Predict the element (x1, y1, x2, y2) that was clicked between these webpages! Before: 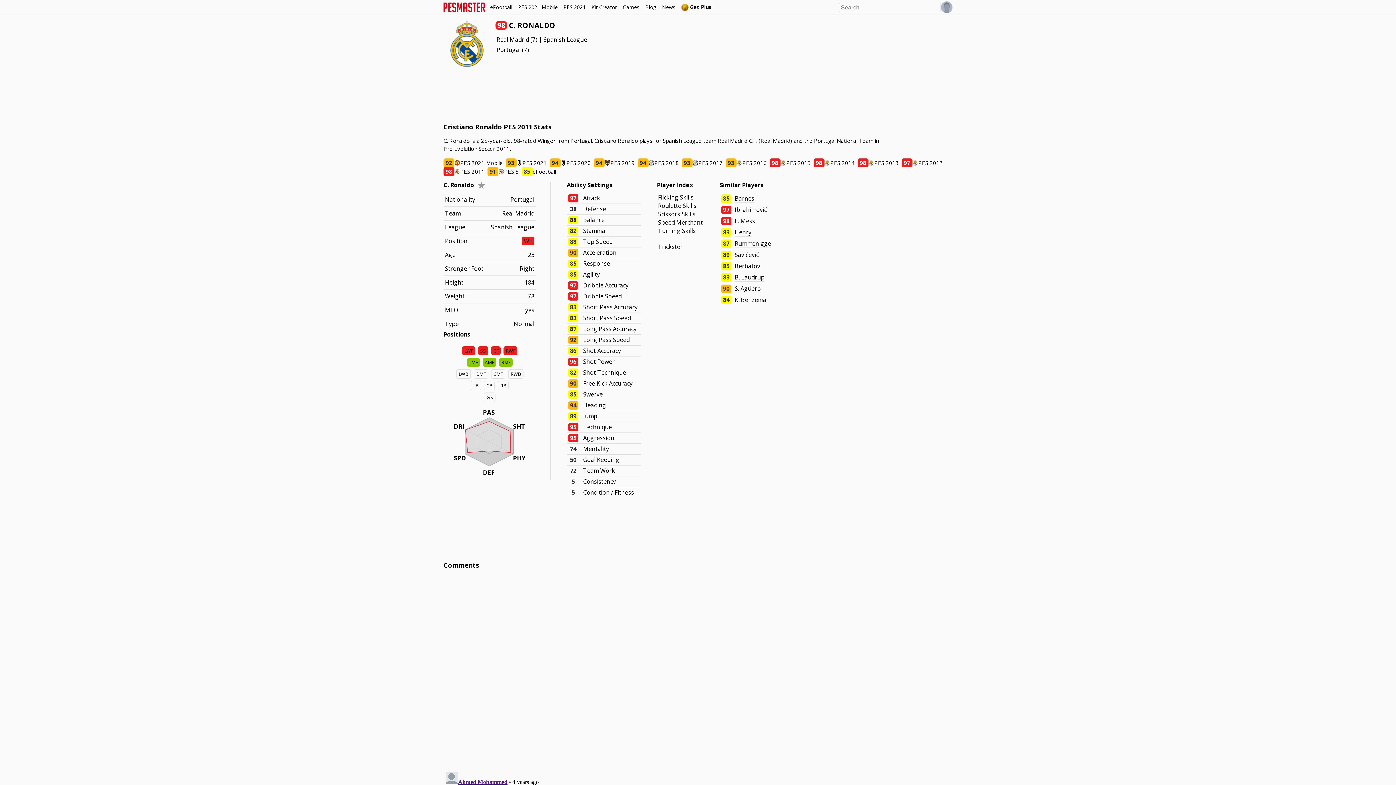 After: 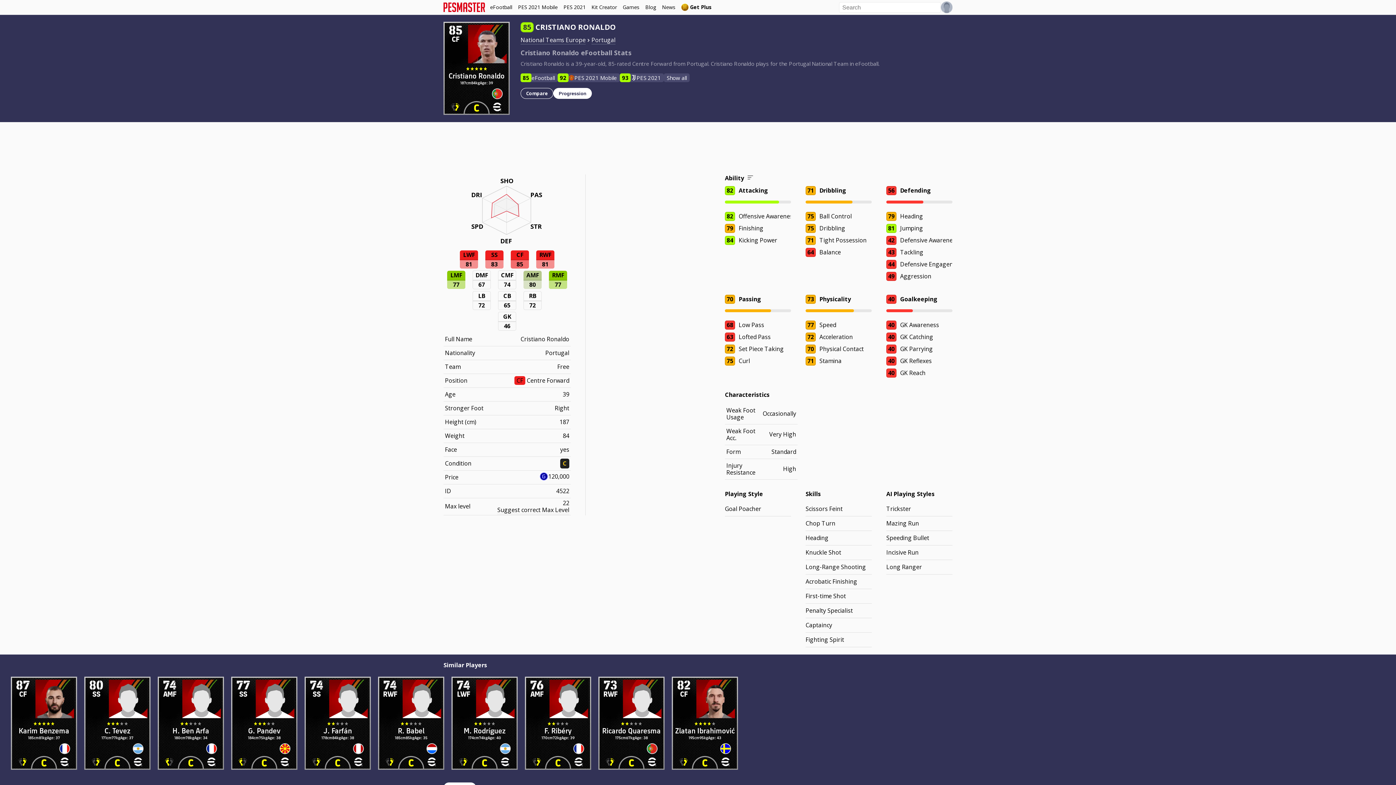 Action: label: 85
eFootball bbox: (521, 167, 558, 176)